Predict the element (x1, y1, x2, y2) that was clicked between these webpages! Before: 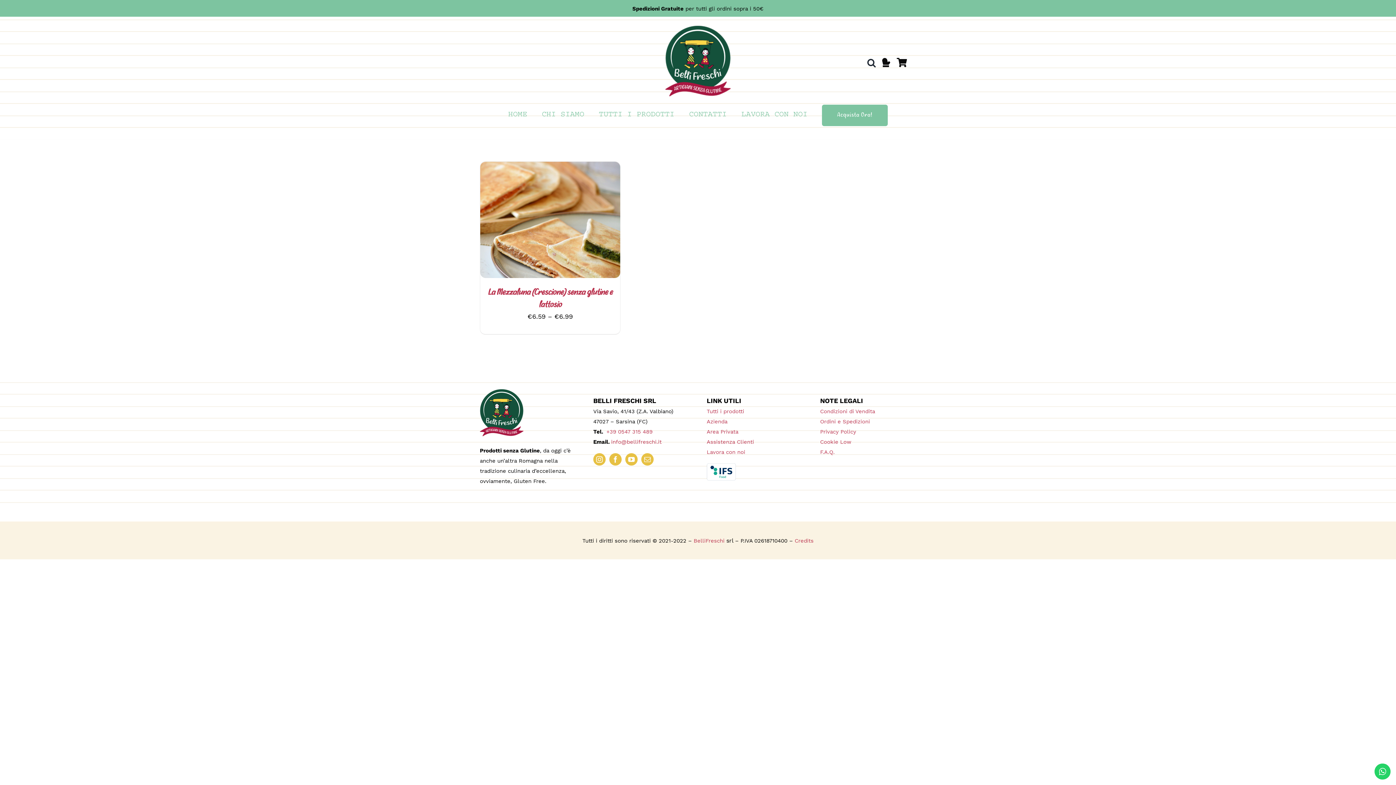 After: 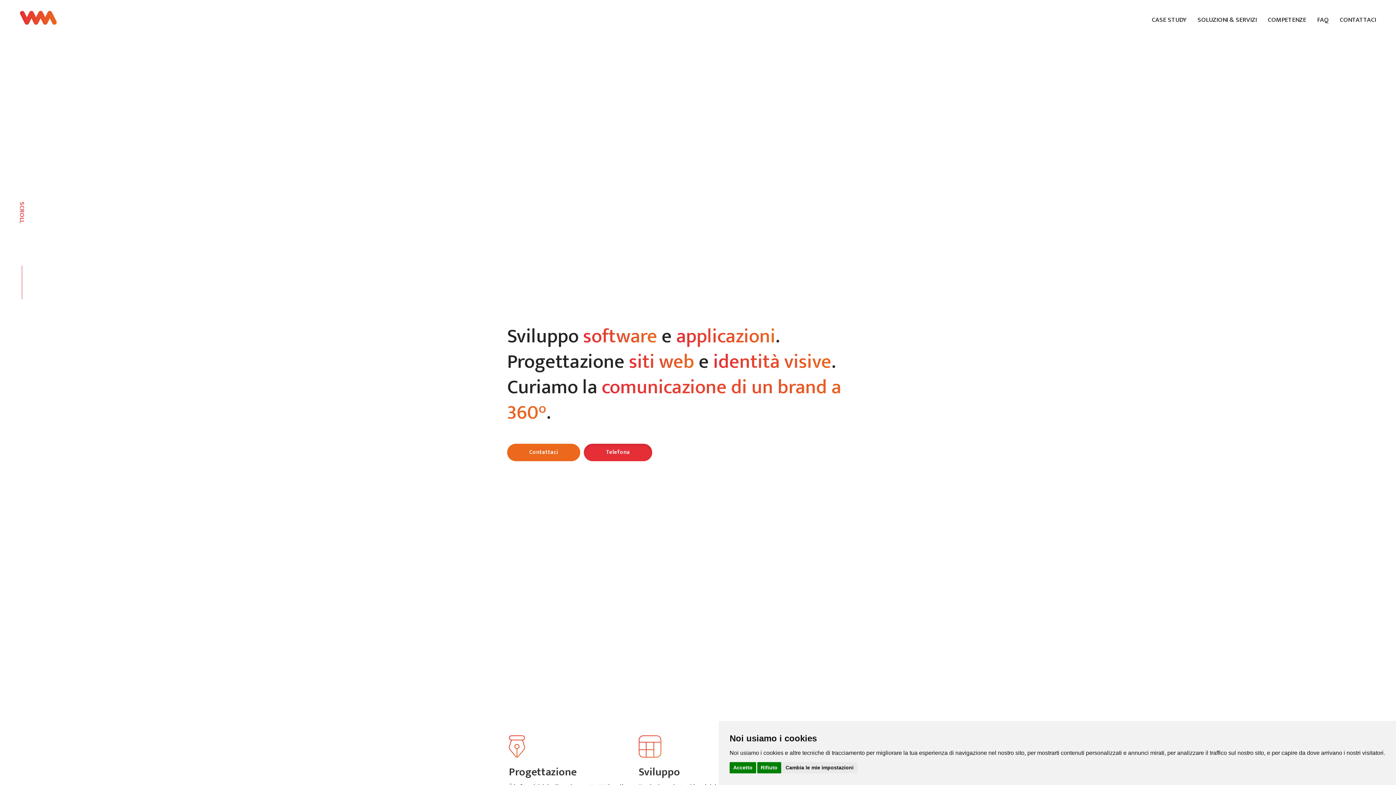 Action: label: Credits bbox: (794, 537, 813, 544)